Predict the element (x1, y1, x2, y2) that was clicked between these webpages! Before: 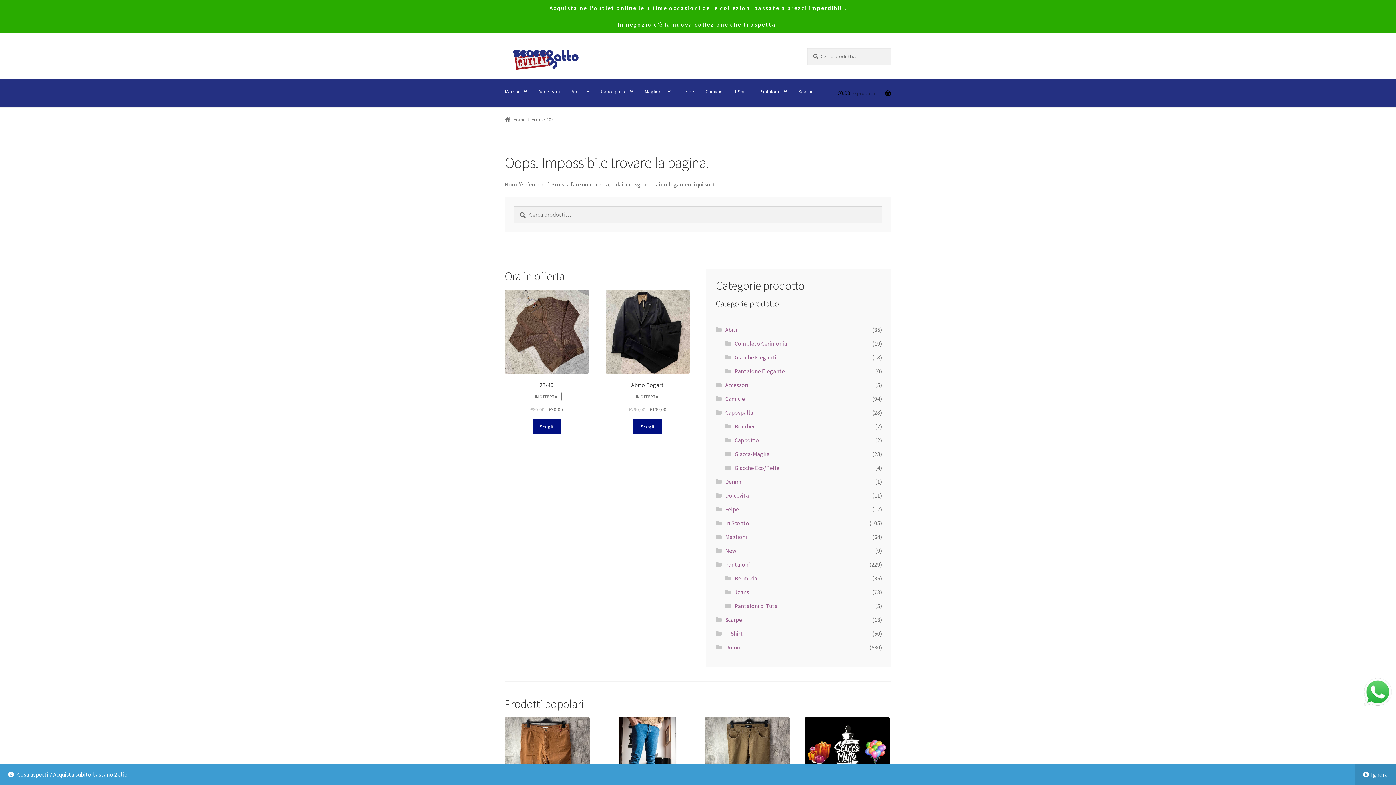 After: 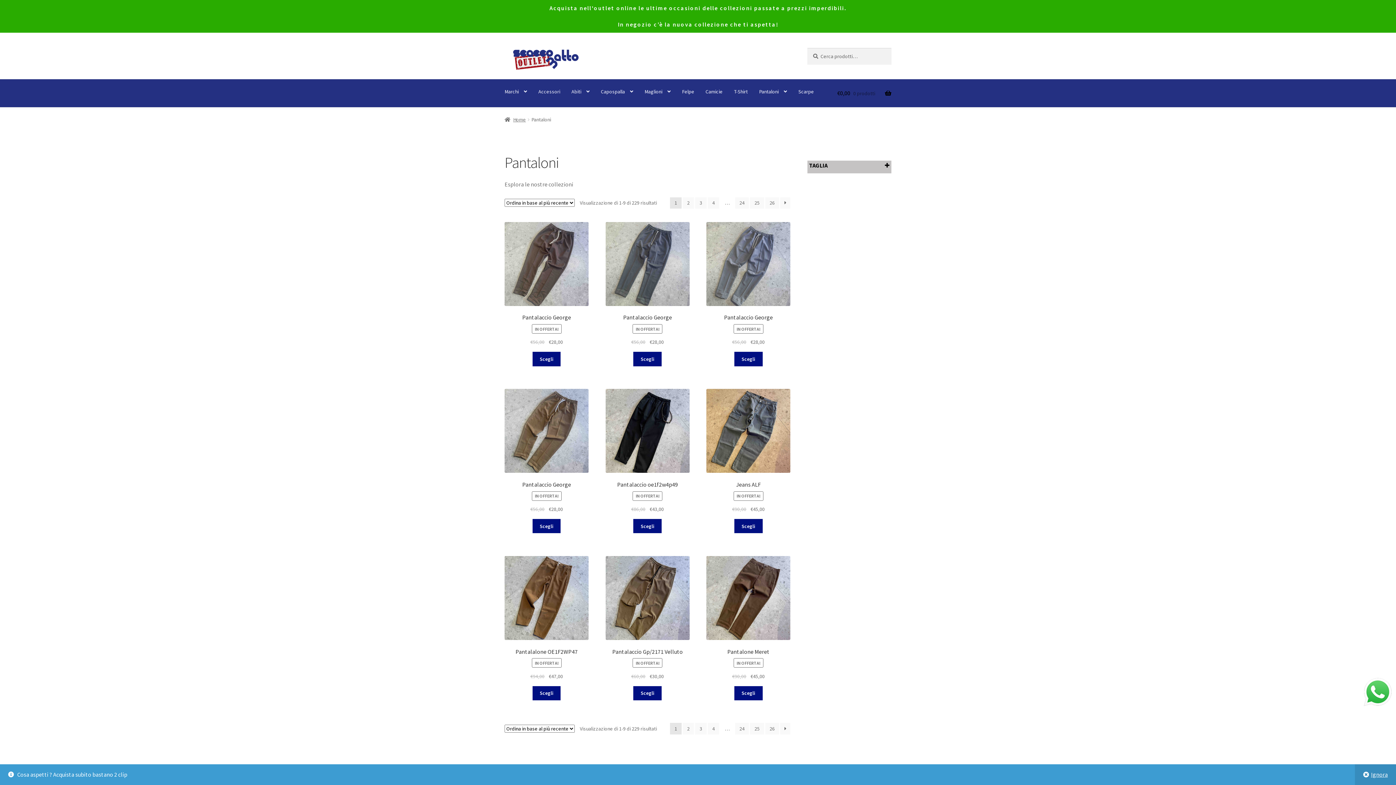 Action: label: Pantaloni bbox: (754, 79, 792, 103)